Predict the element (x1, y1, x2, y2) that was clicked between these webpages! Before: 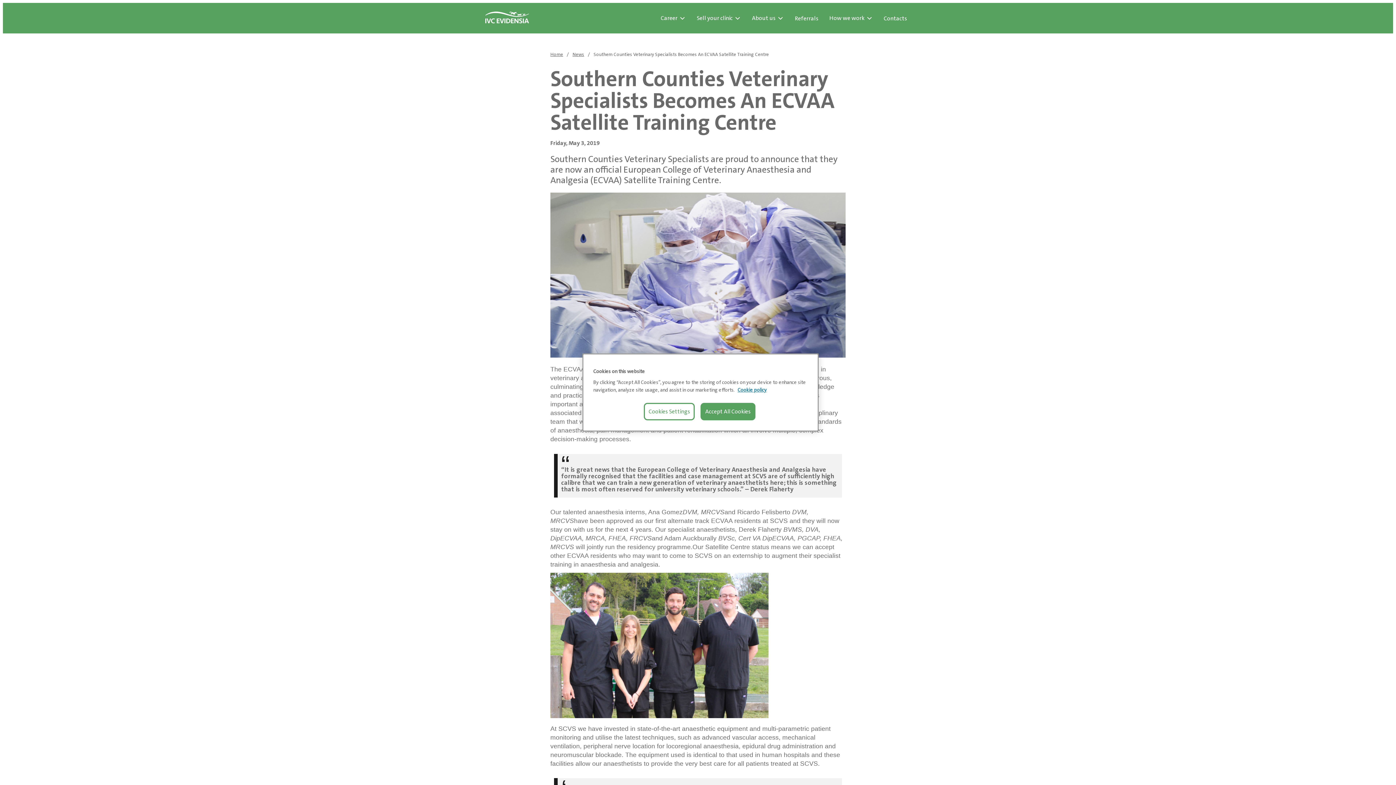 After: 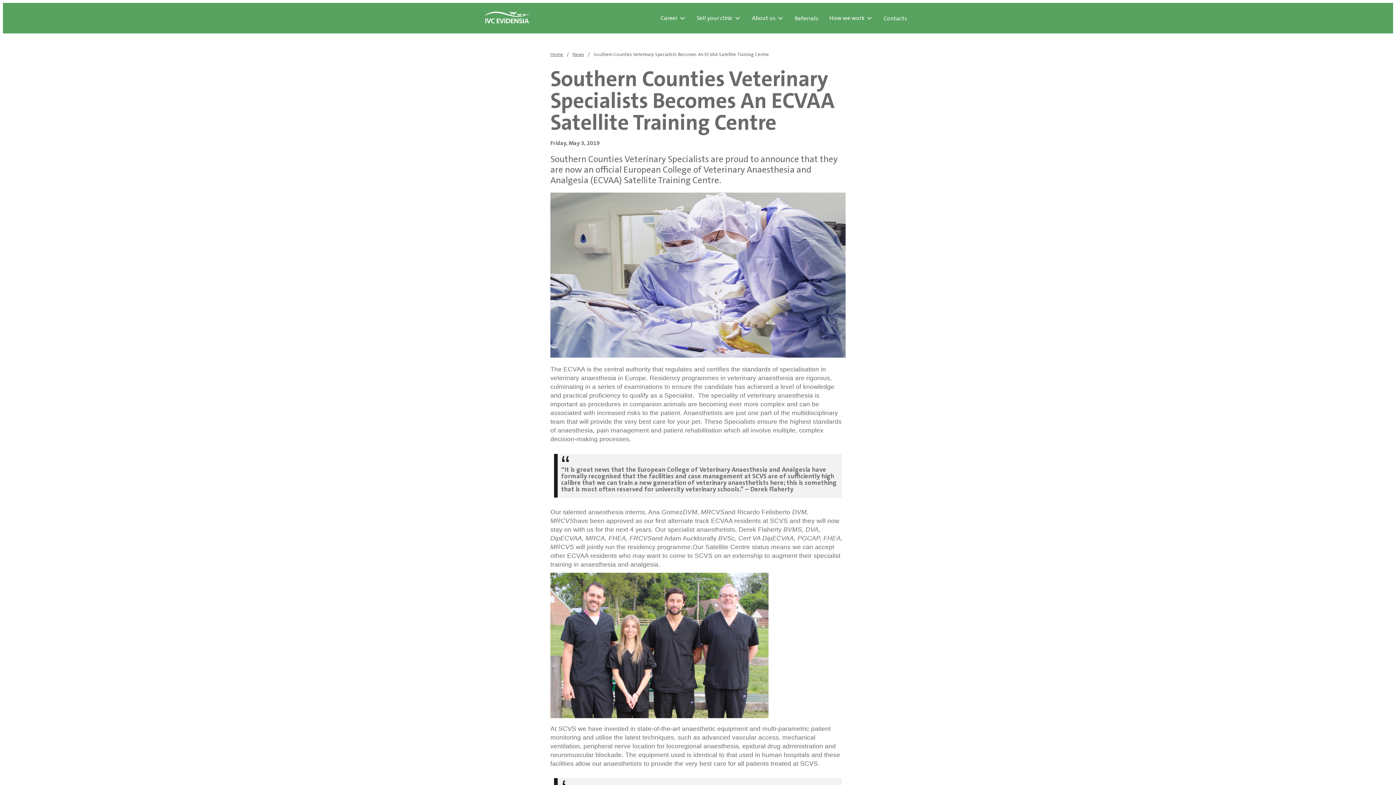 Action: label: Accept All Cookies bbox: (700, 403, 755, 420)